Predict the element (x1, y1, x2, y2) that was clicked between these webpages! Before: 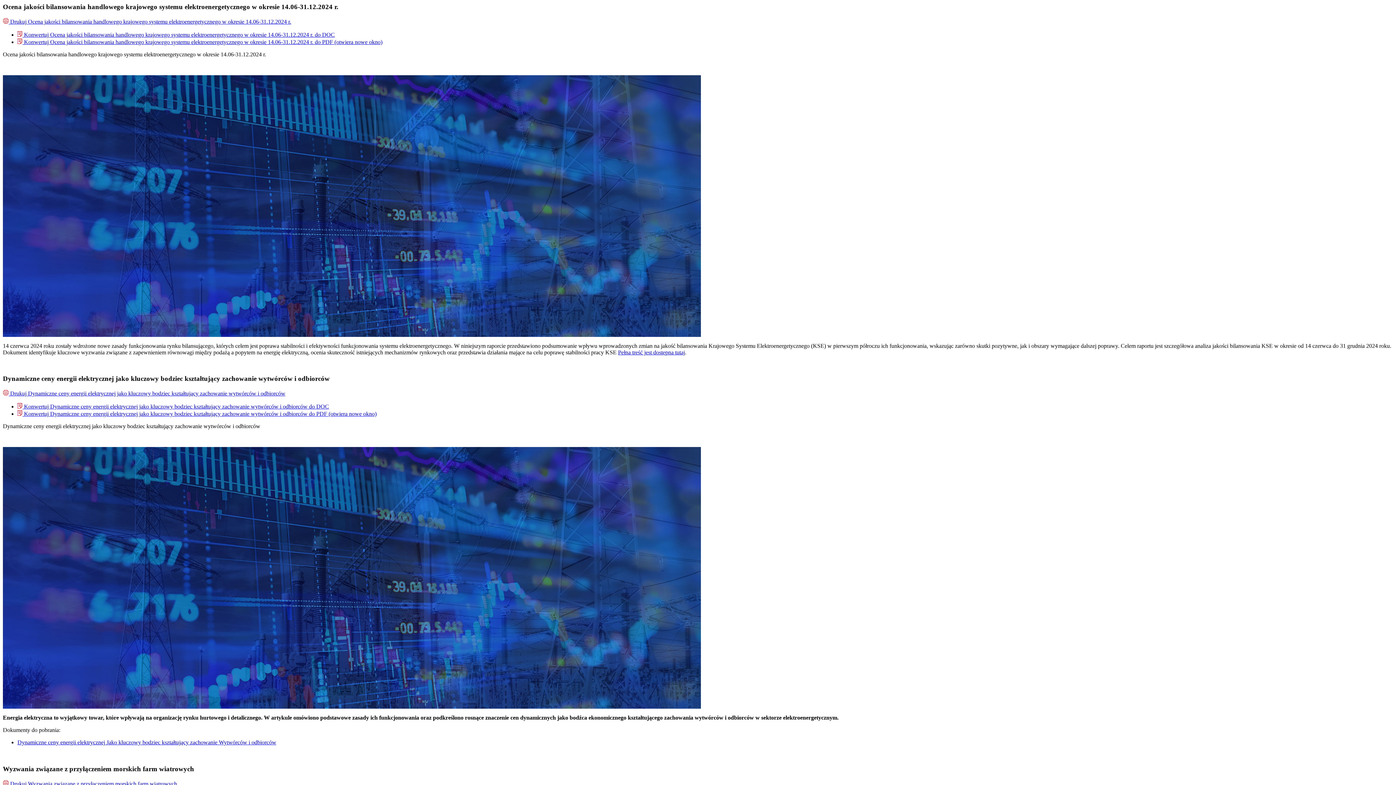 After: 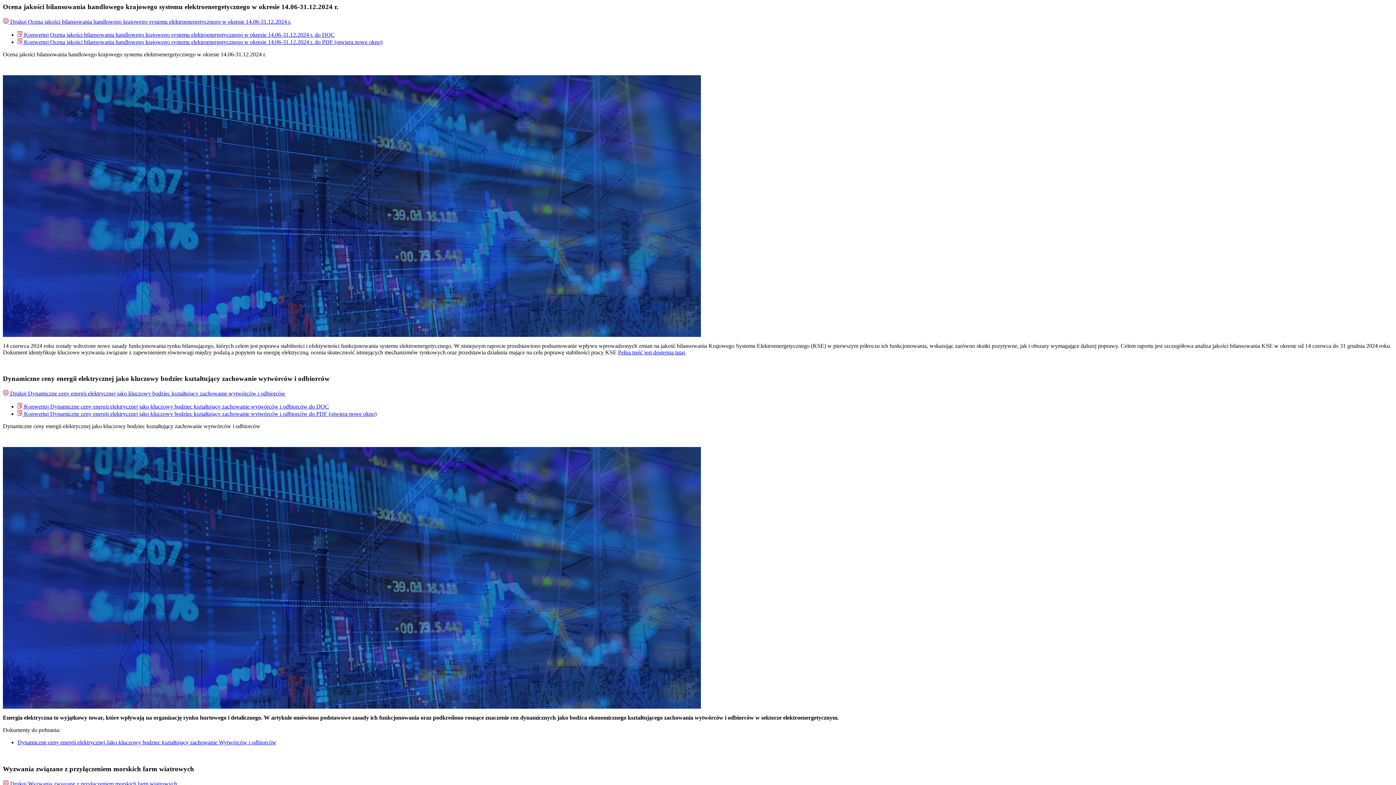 Action: bbox: (17, 31, 334, 37) label:  Konwertuj Ocena jakości bilansowania handlowego krajowego systemu elektroenergetycznego w okresie 14.06-31.12.2024 r. do DOC